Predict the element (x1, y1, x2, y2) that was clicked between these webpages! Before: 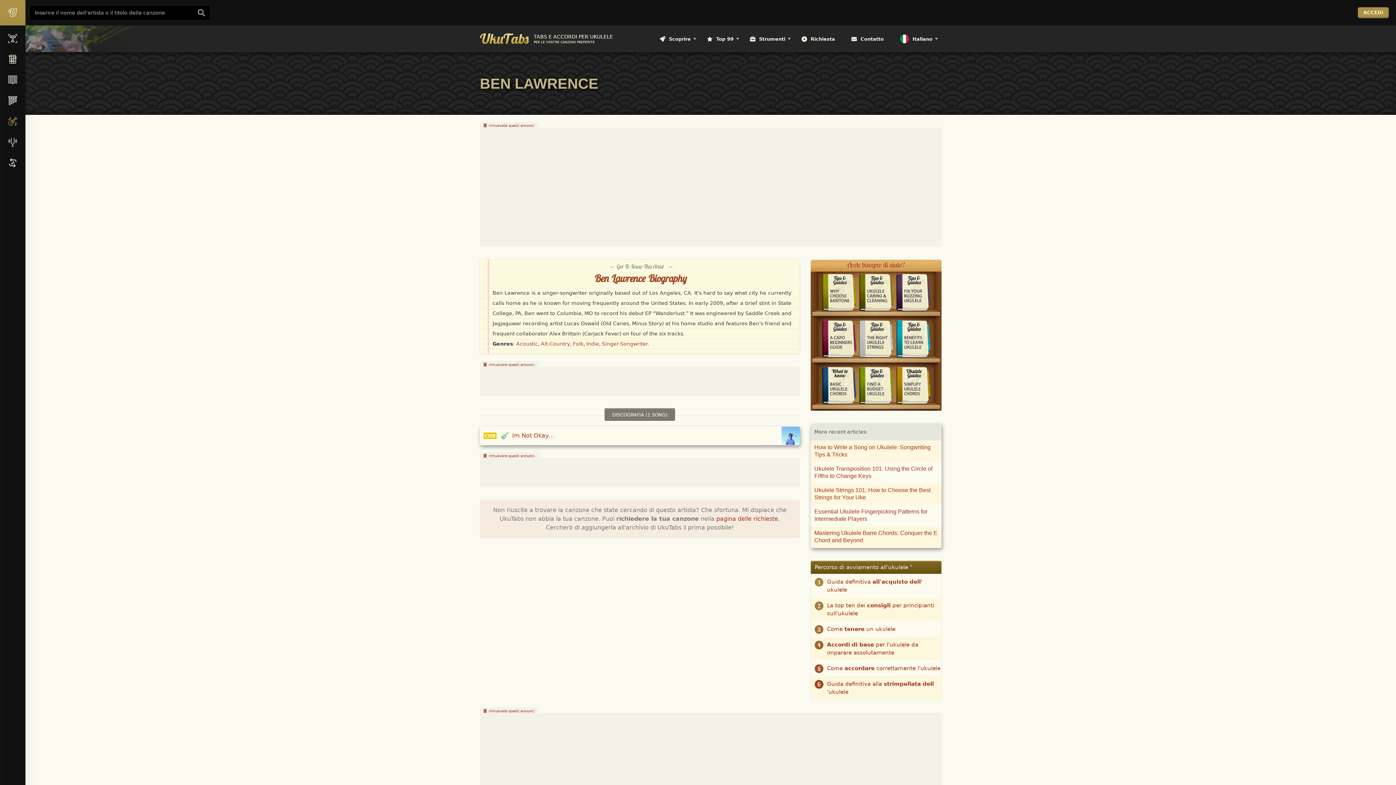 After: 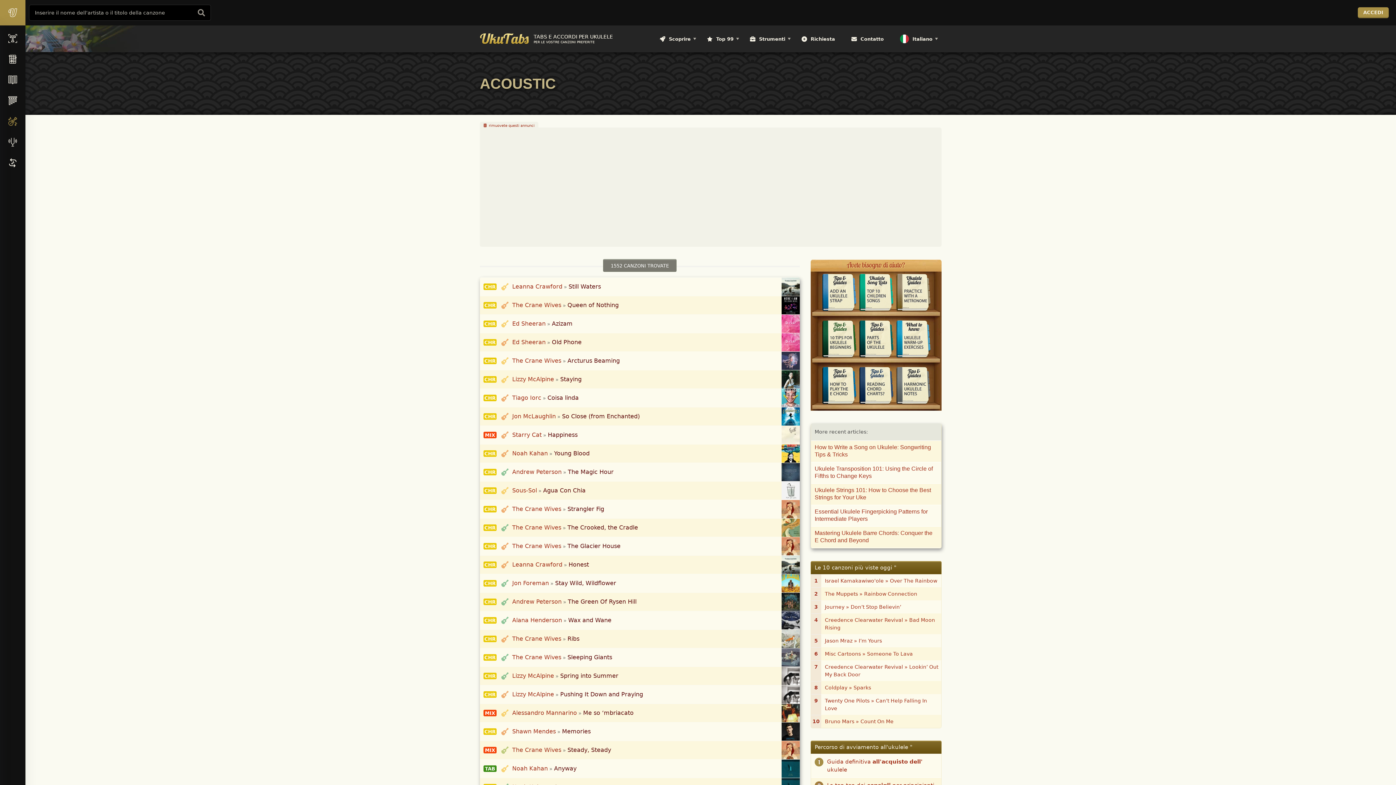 Action: label: Acoustic bbox: (516, 341, 538, 346)